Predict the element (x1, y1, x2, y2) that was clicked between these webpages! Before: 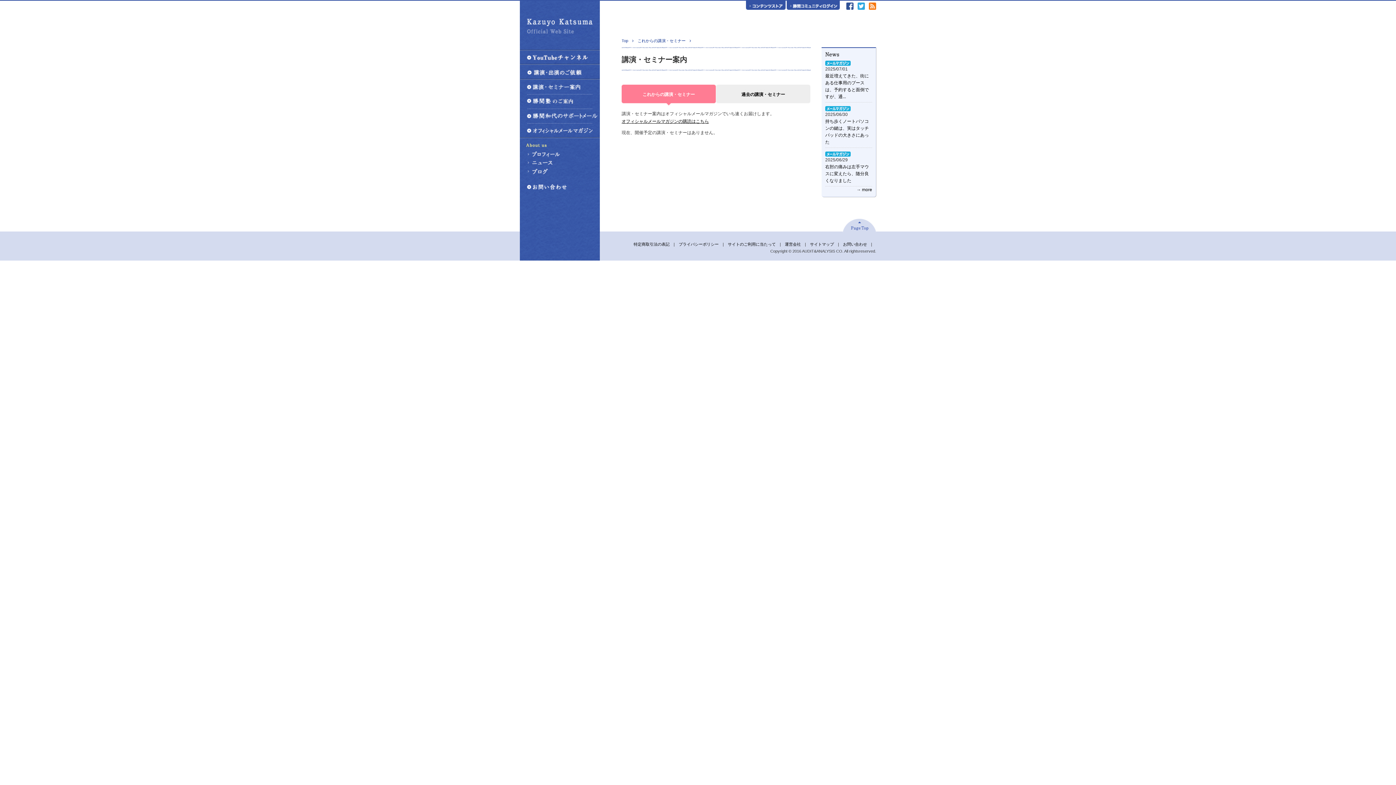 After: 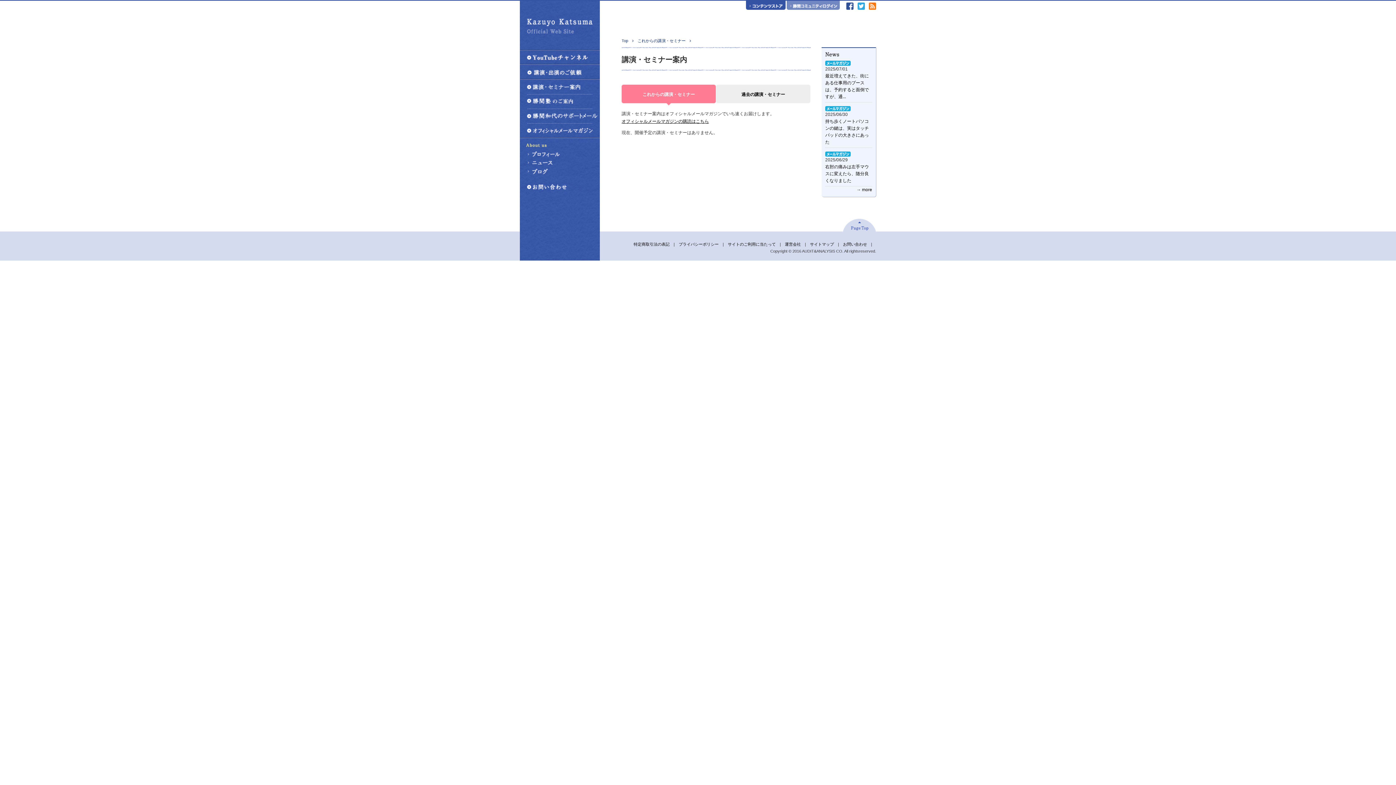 Action: bbox: (786, 2, 840, 7)